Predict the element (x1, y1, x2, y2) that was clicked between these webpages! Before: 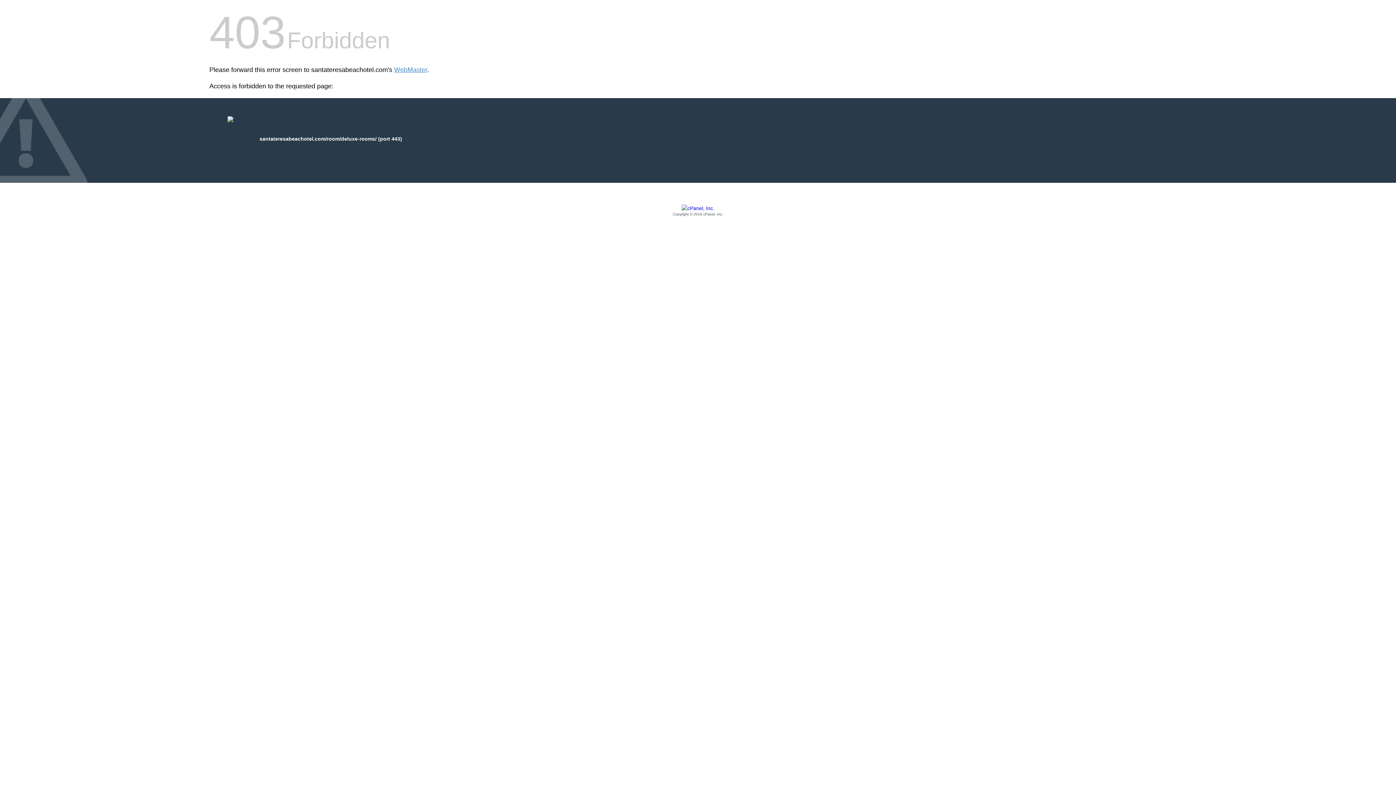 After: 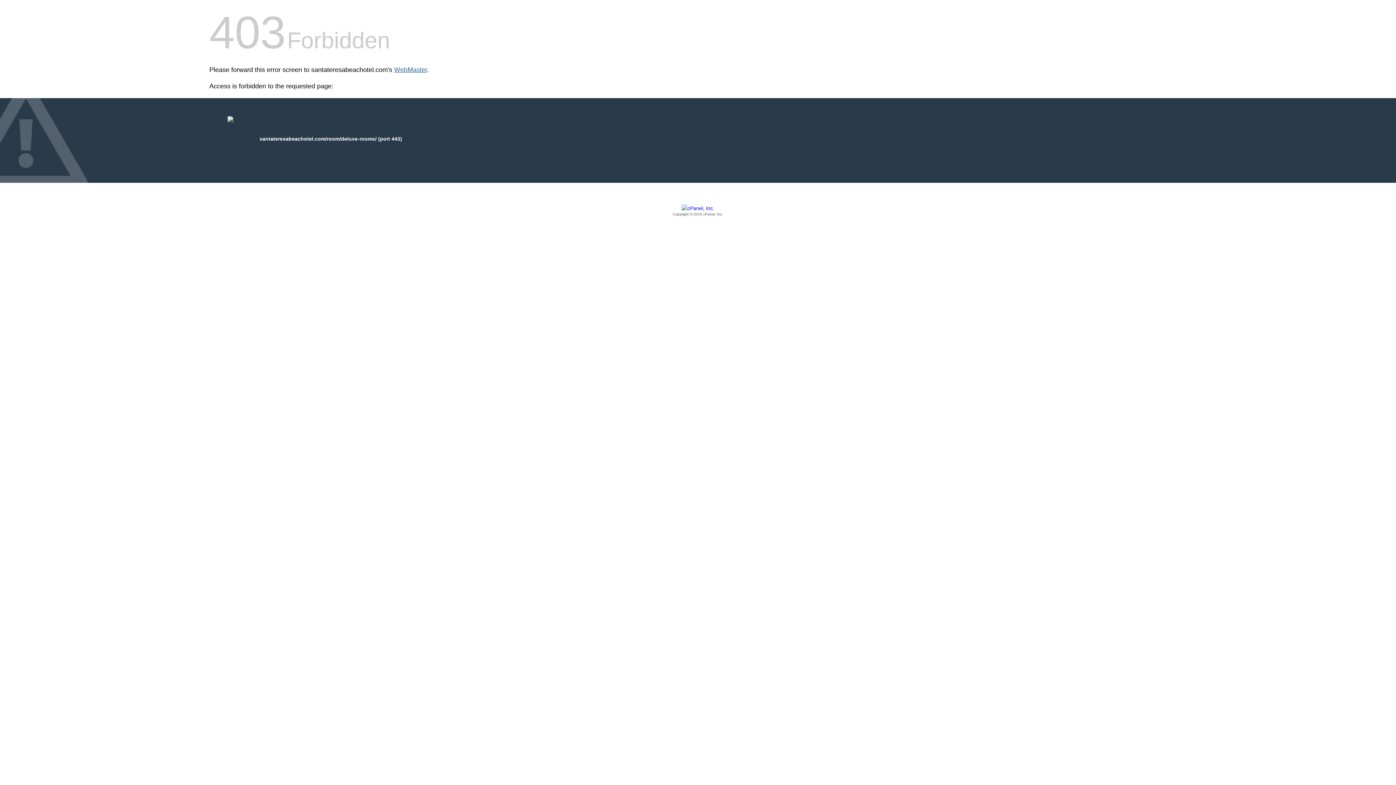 Action: label: WebMaster bbox: (394, 66, 427, 73)